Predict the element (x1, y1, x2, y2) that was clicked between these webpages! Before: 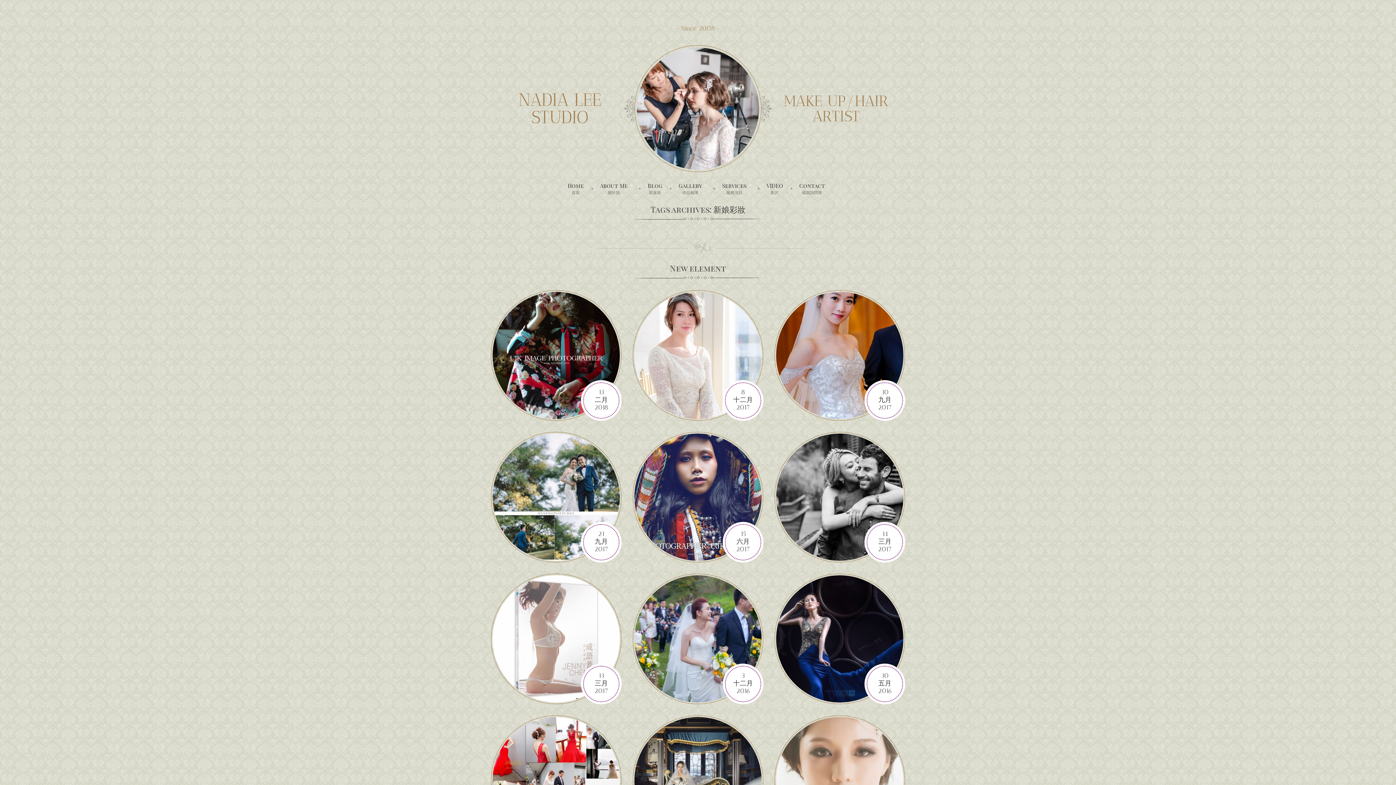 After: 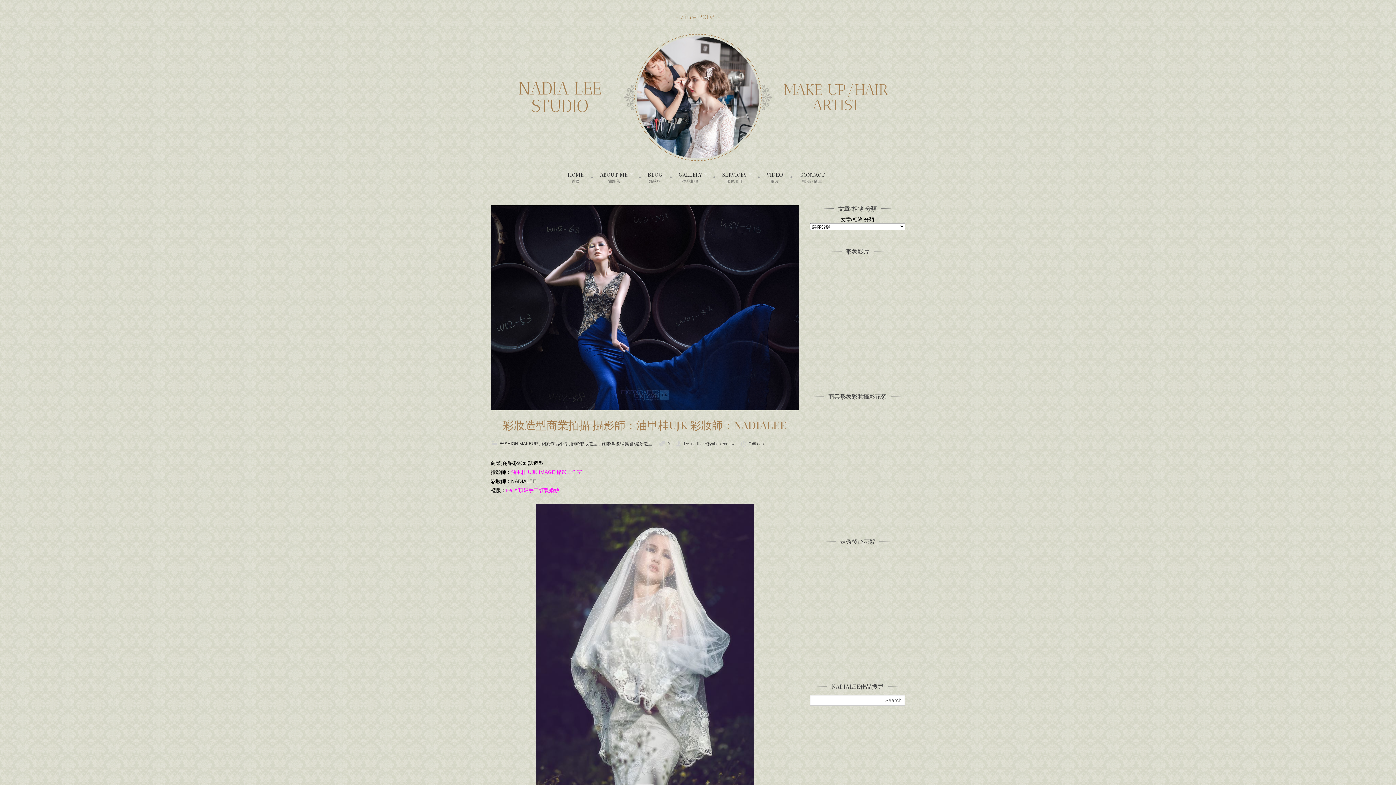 Action: bbox: (866, 666, 903, 702) label: 30
五月
2016